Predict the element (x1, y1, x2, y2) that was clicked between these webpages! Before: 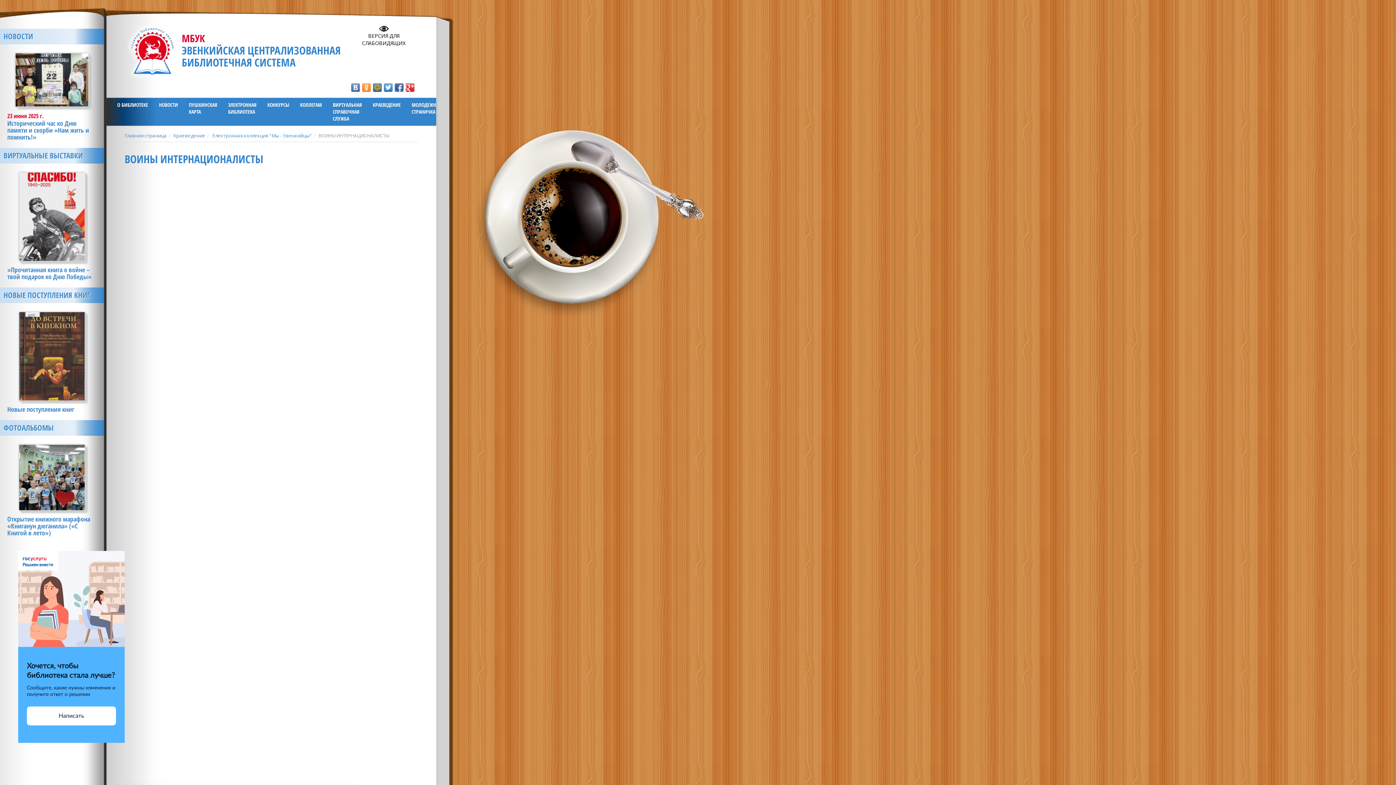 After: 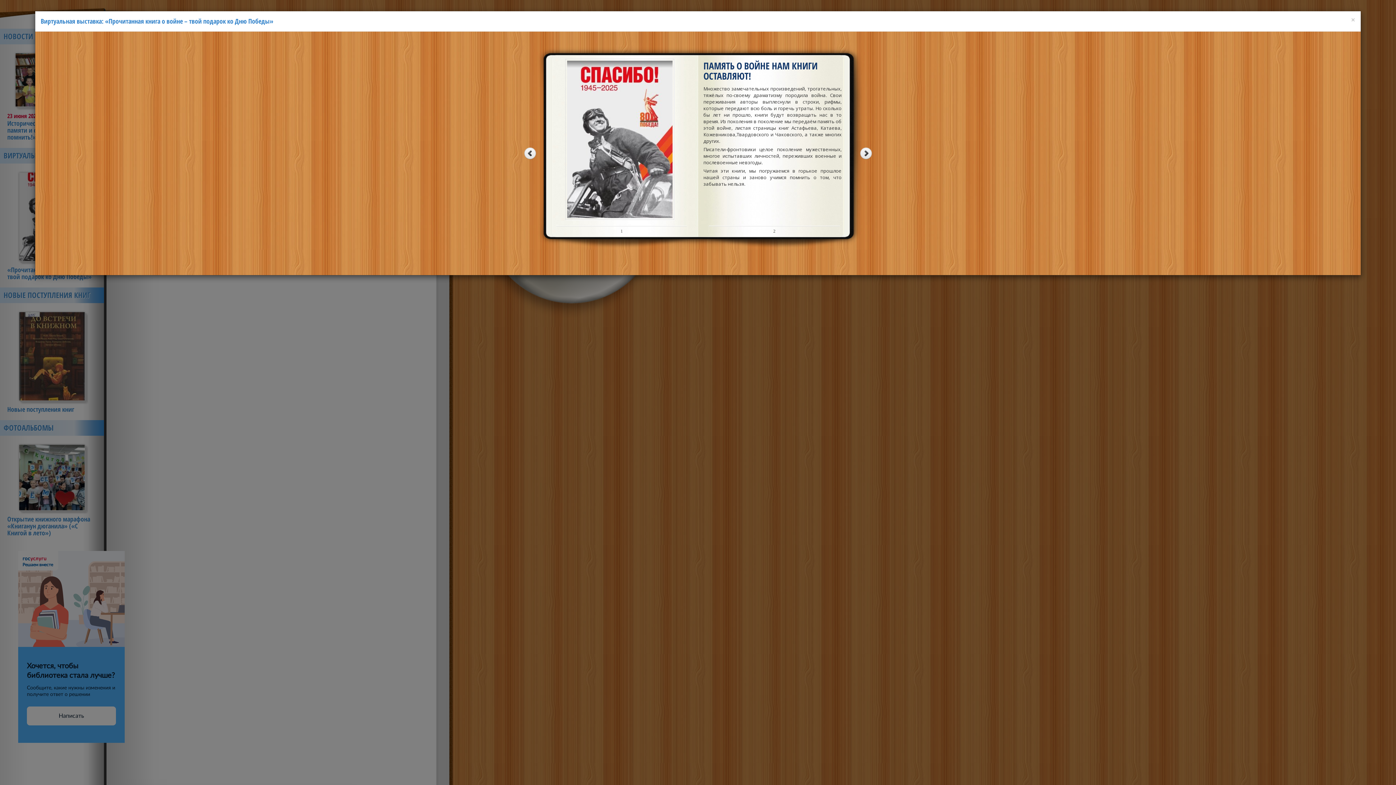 Action: bbox: (19, 212, 84, 219)